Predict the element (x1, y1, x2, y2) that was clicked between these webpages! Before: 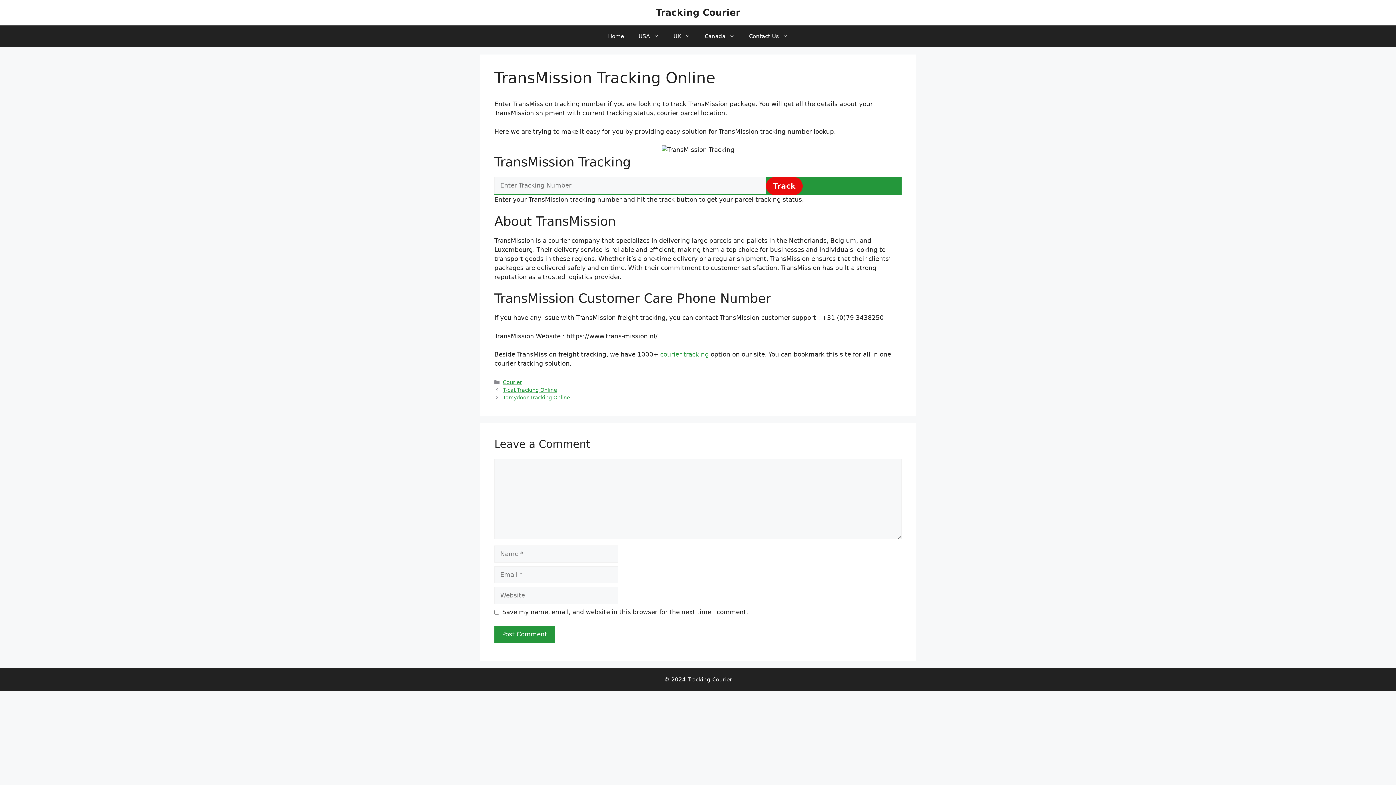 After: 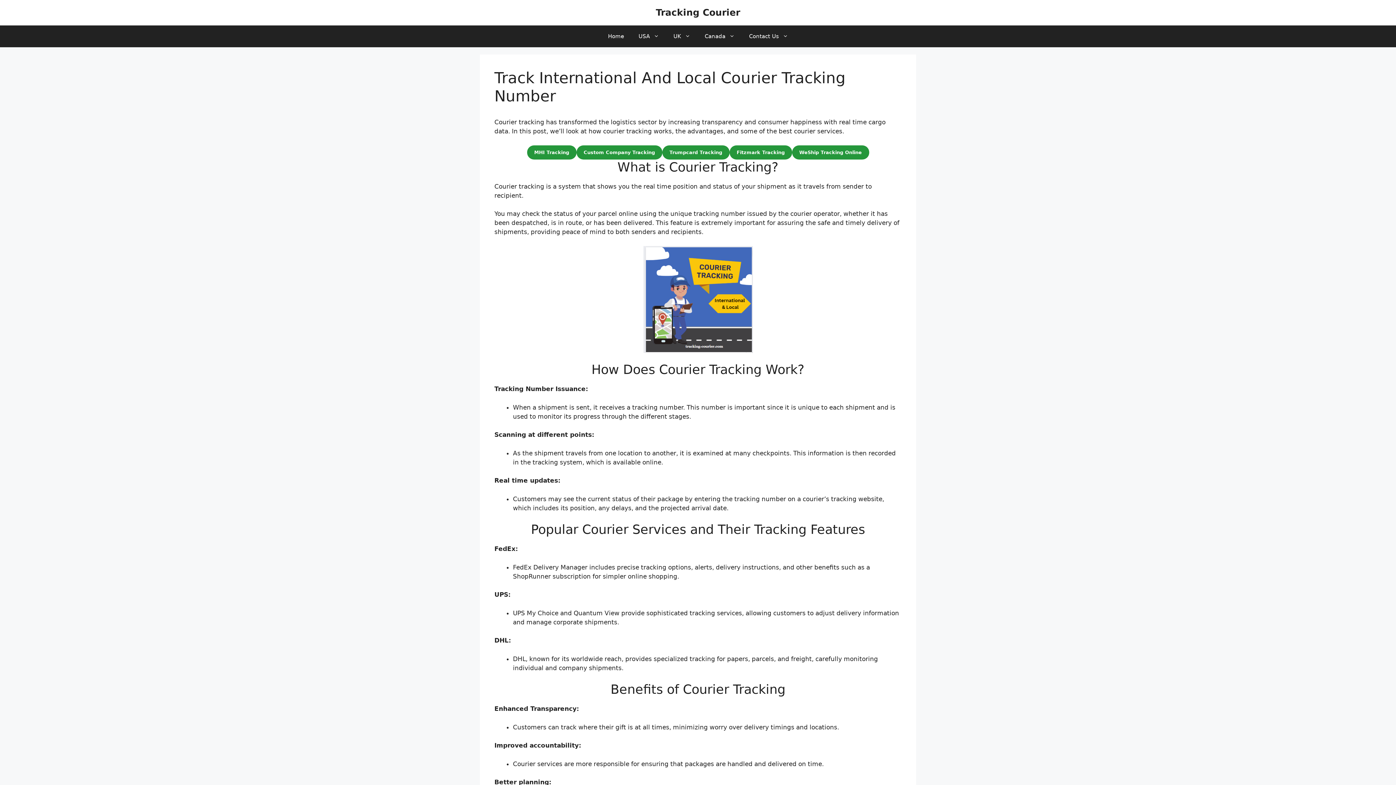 Action: label: courier tracking bbox: (660, 350, 709, 358)